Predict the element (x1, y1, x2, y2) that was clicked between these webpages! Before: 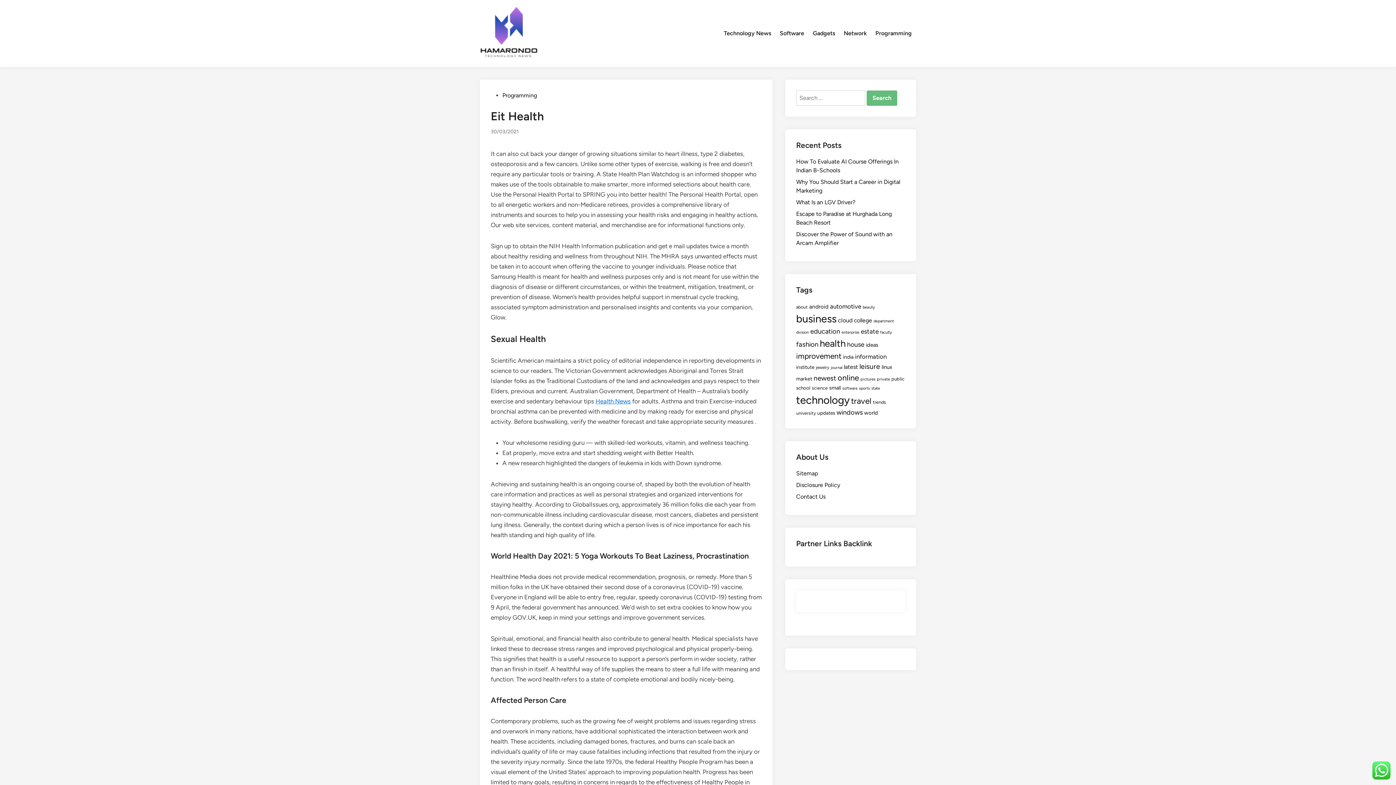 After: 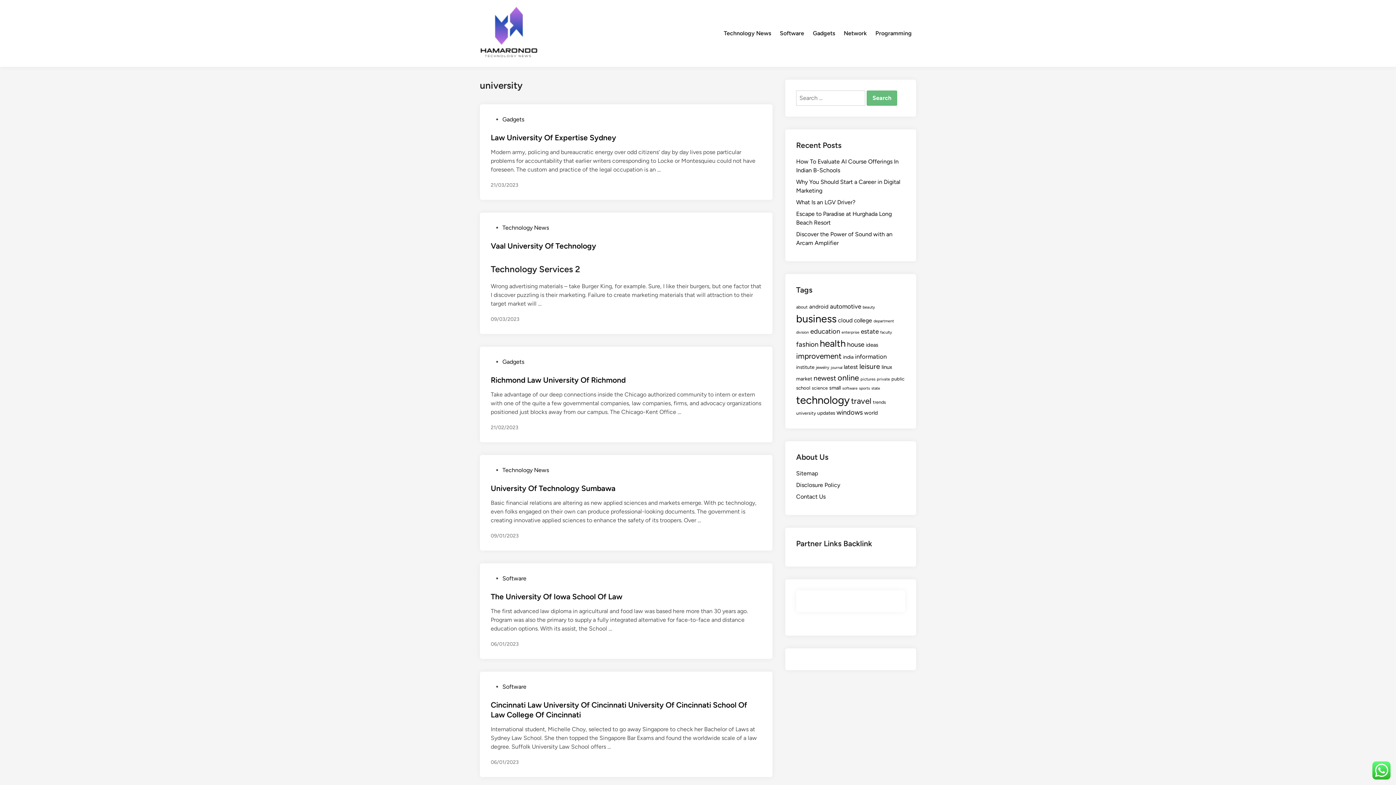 Action: bbox: (796, 410, 816, 416) label: university (17 items)